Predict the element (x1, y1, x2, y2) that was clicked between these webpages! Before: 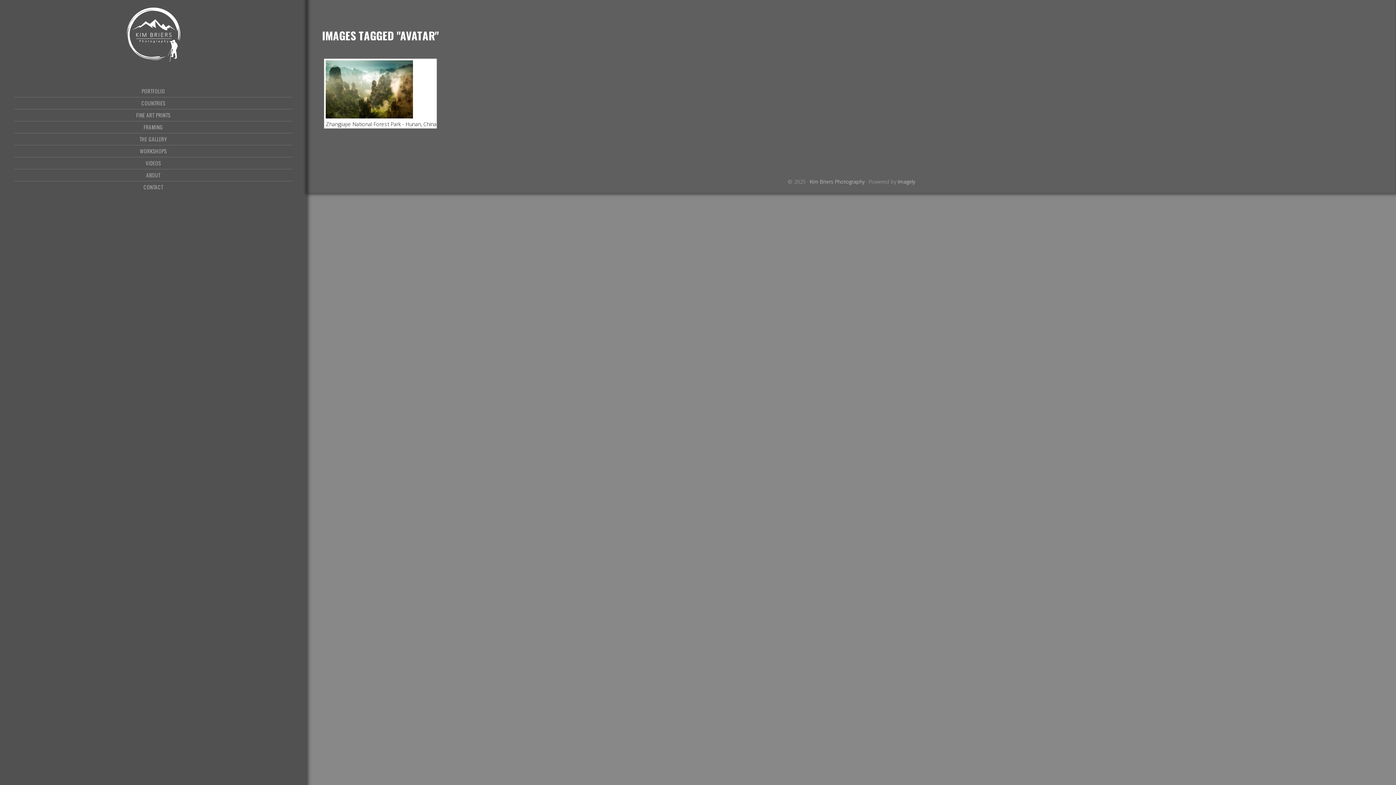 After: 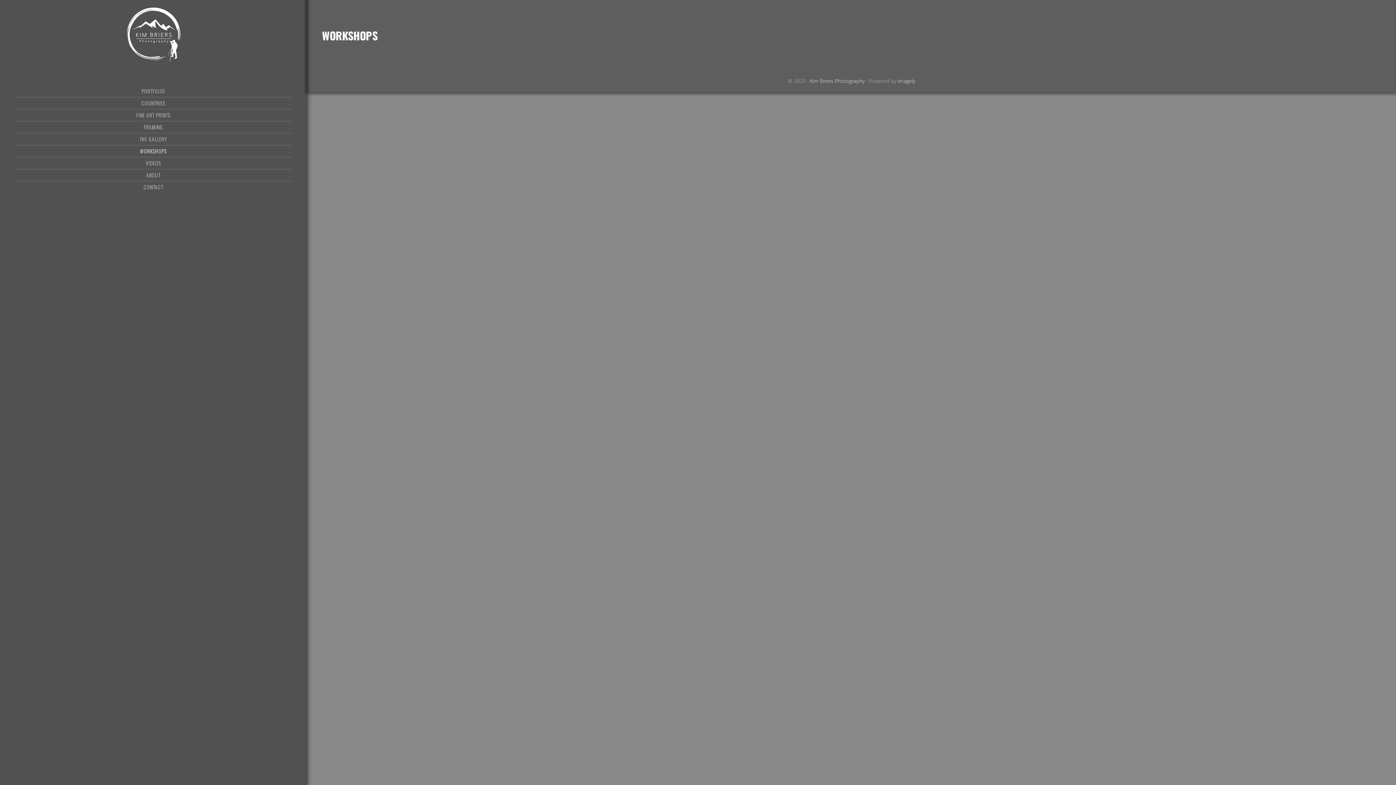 Action: bbox: (14, 145, 292, 157) label: WORKSHOPS